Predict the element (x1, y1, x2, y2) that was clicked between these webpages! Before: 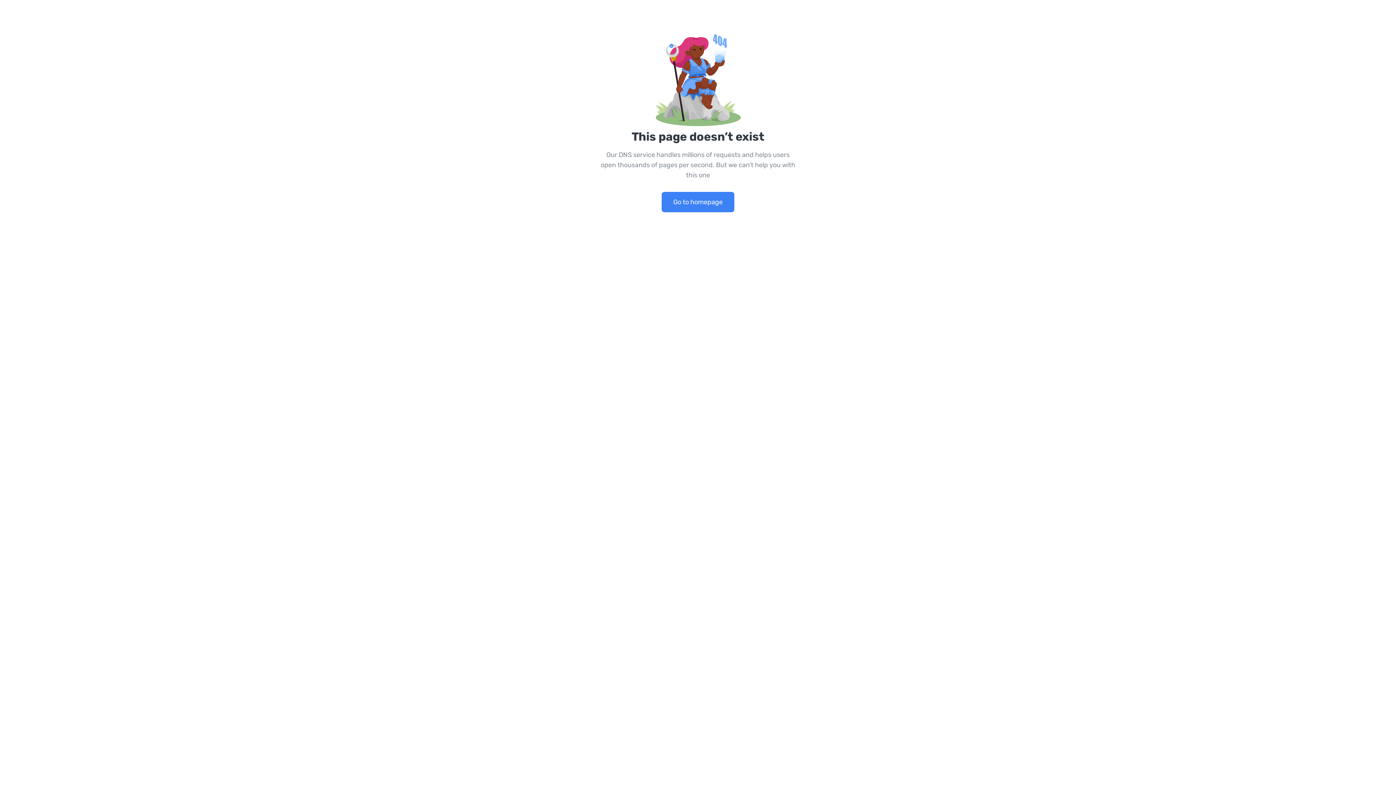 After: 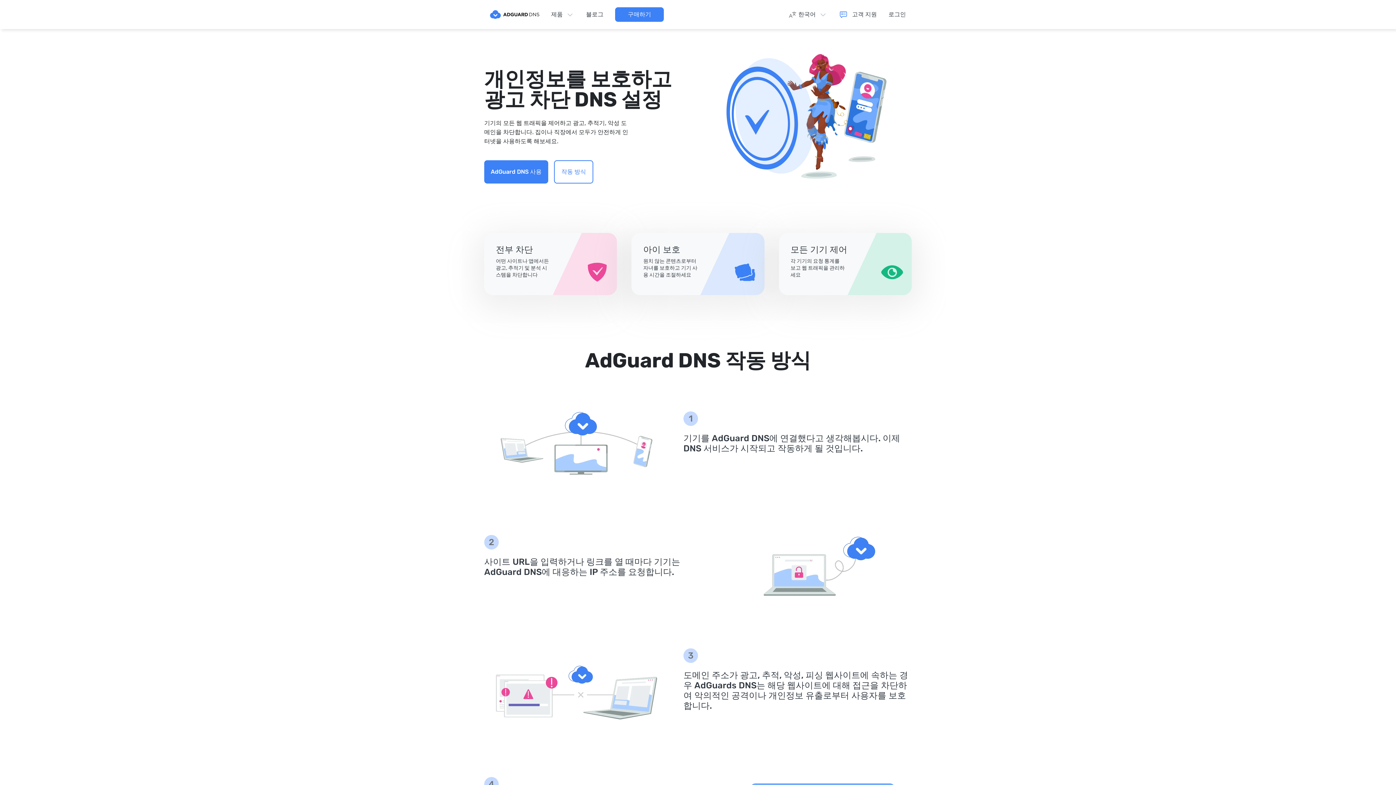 Action: bbox: (661, 192, 734, 212) label: Go to homepage